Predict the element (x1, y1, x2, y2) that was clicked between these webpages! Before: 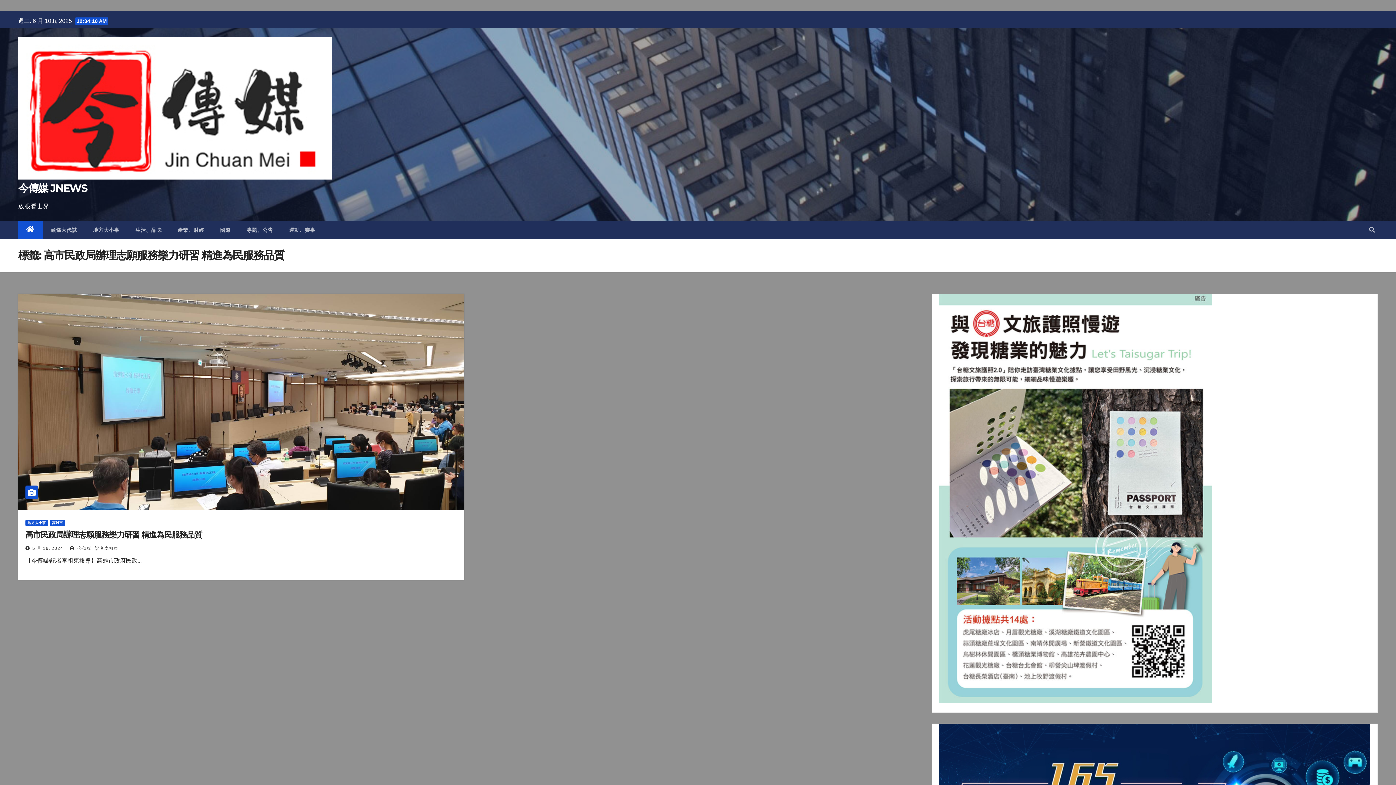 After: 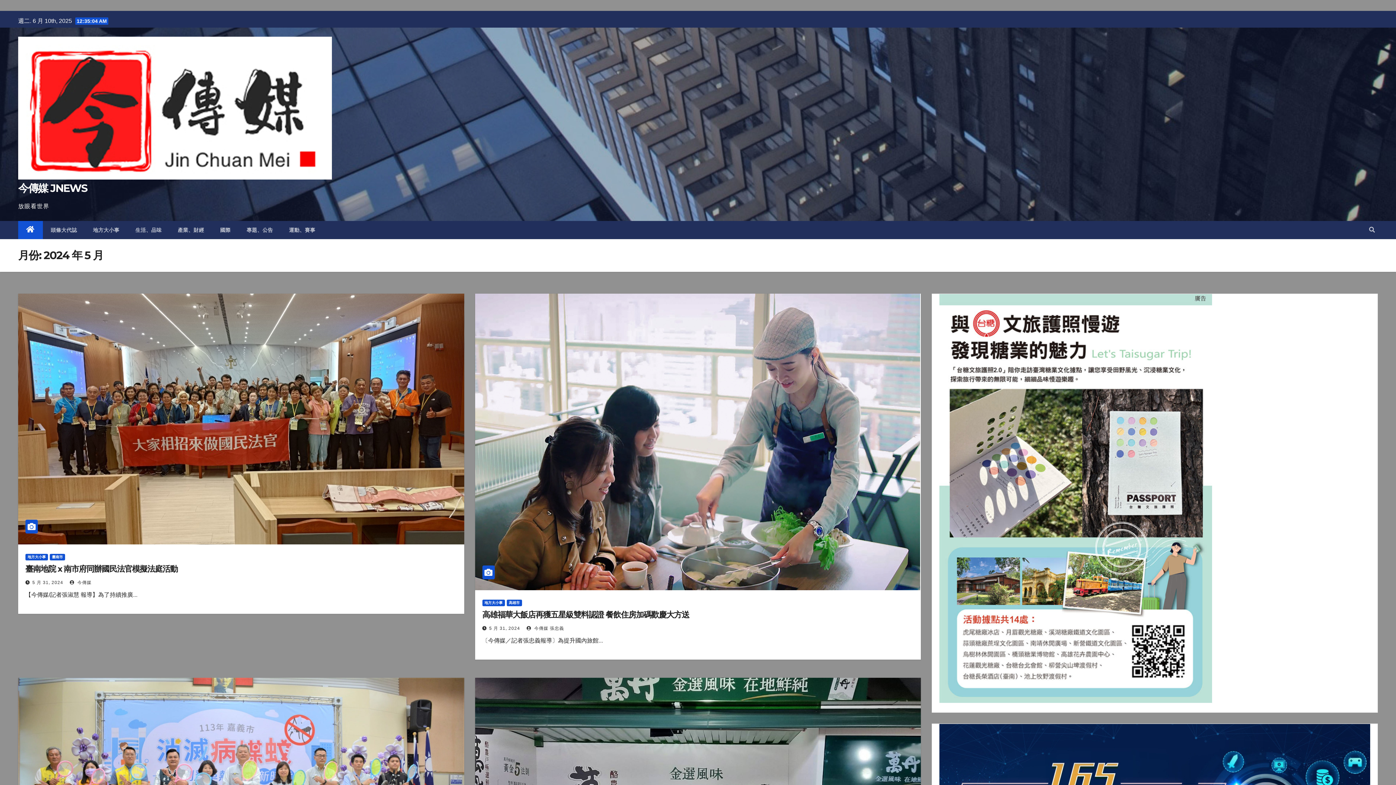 Action: label: 5 月 16, 2024 bbox: (32, 546, 63, 551)